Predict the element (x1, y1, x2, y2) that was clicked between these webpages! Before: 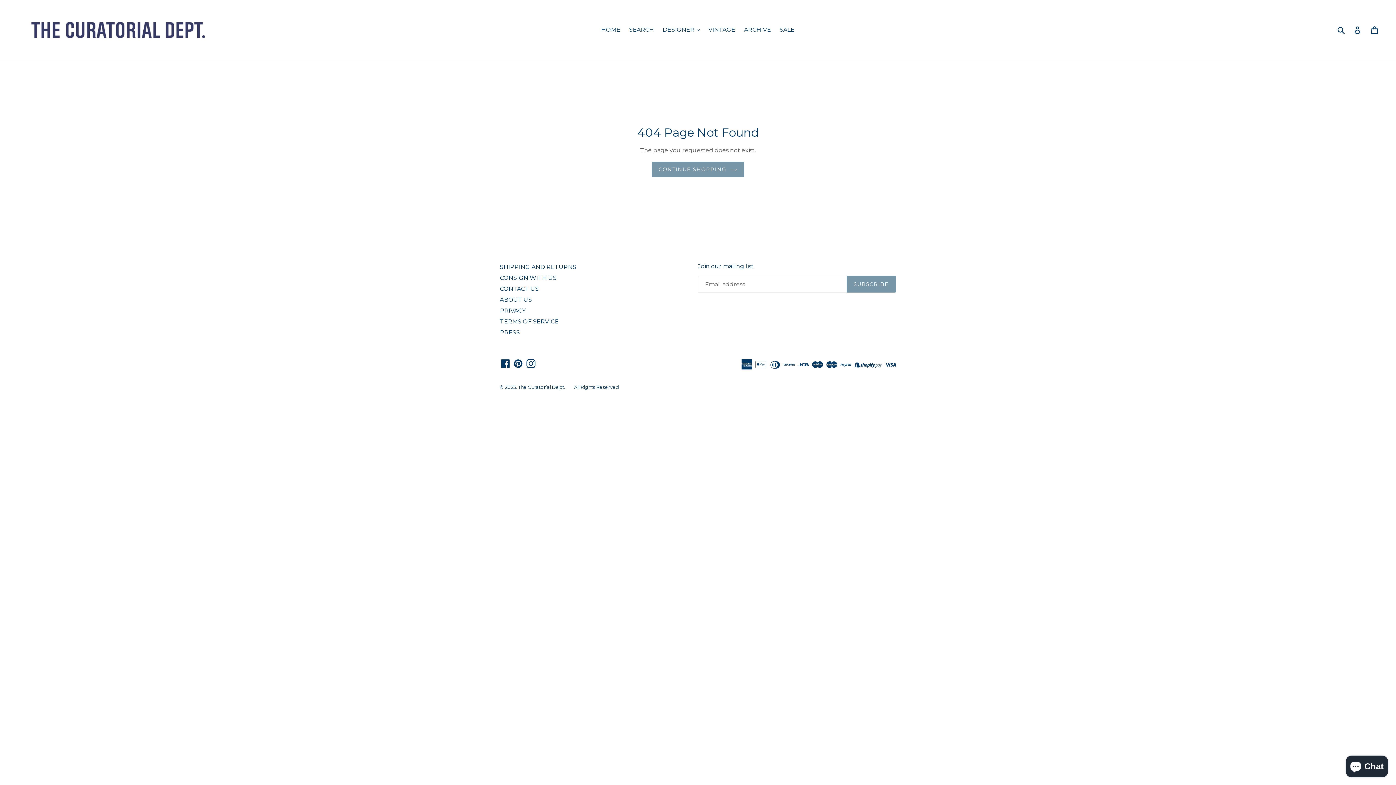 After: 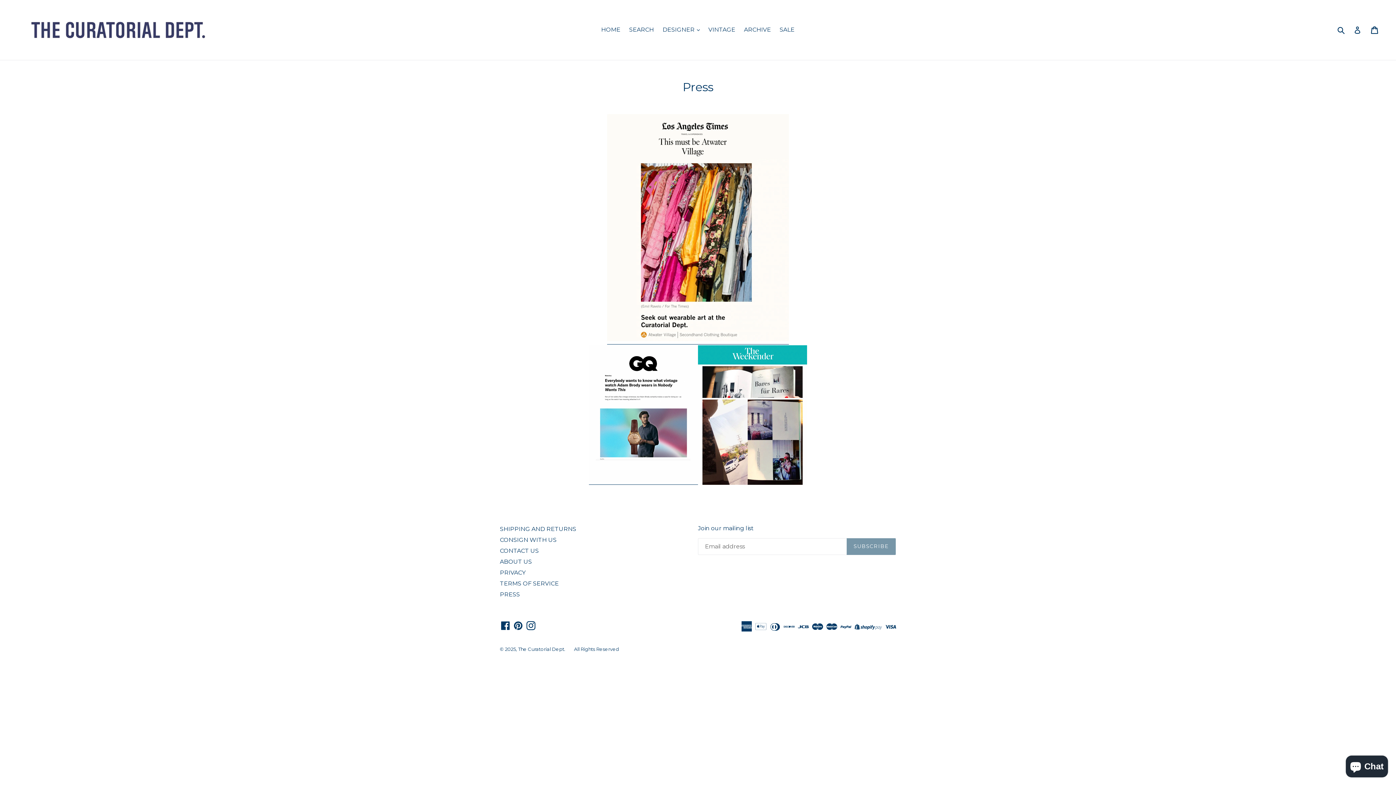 Action: label: PRESS bbox: (500, 329, 520, 335)